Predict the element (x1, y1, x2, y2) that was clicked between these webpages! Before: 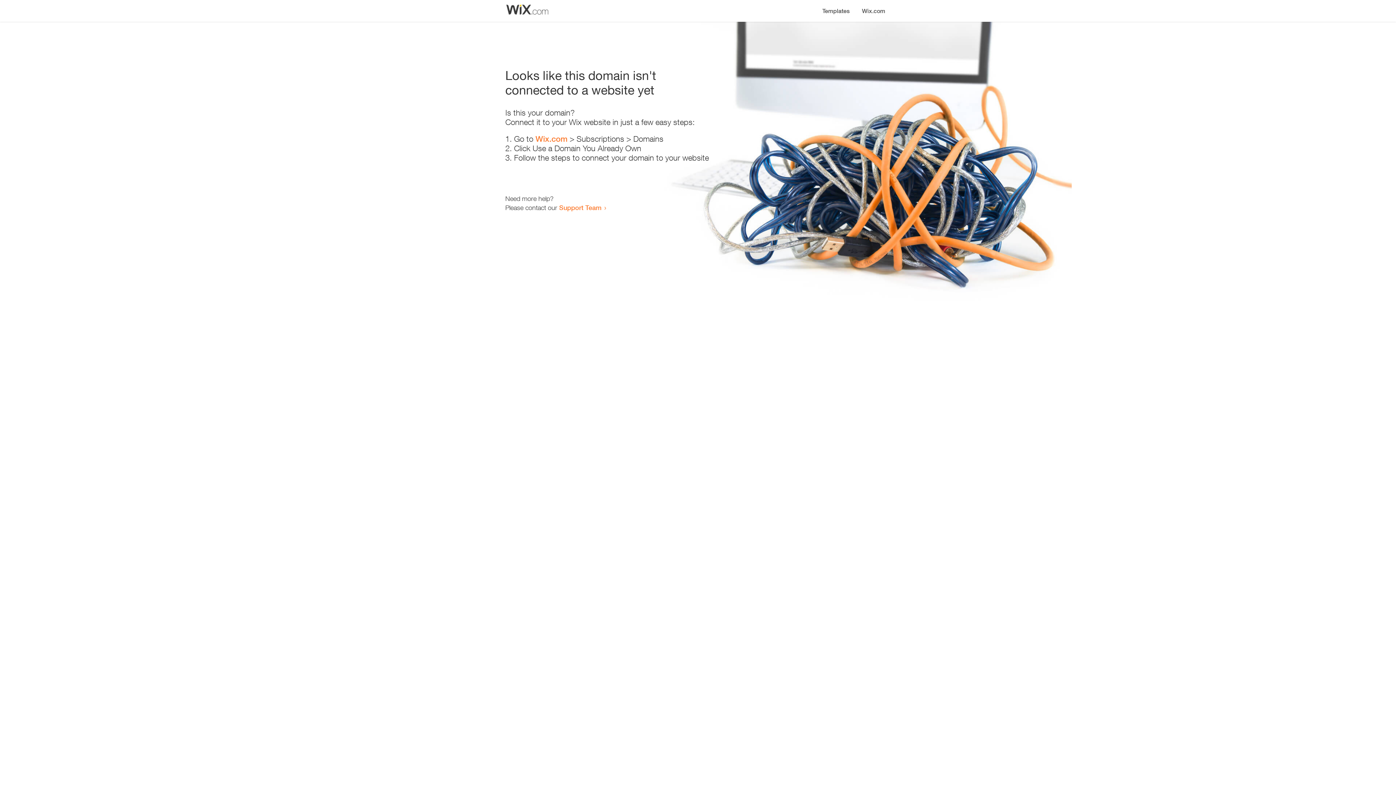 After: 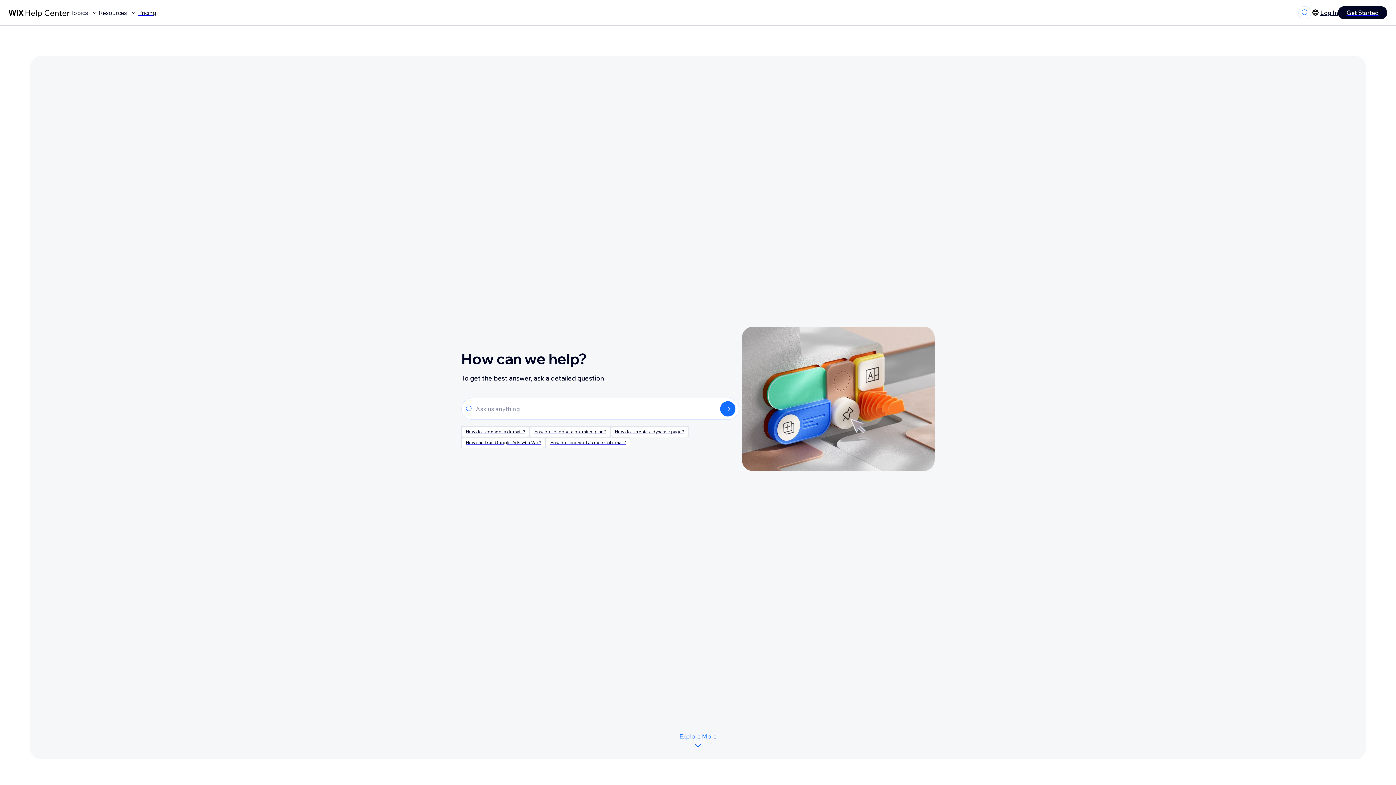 Action: bbox: (559, 203, 601, 211) label: Support Team